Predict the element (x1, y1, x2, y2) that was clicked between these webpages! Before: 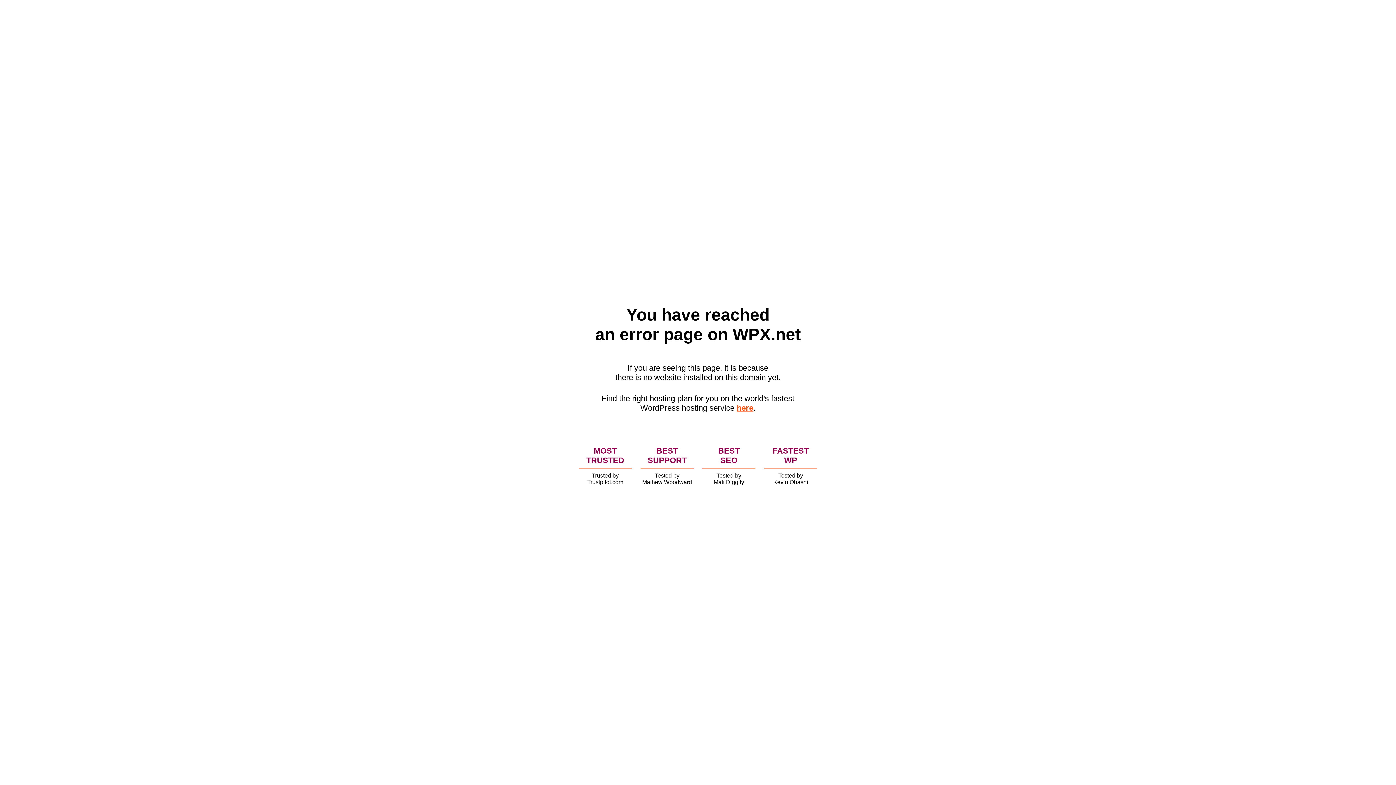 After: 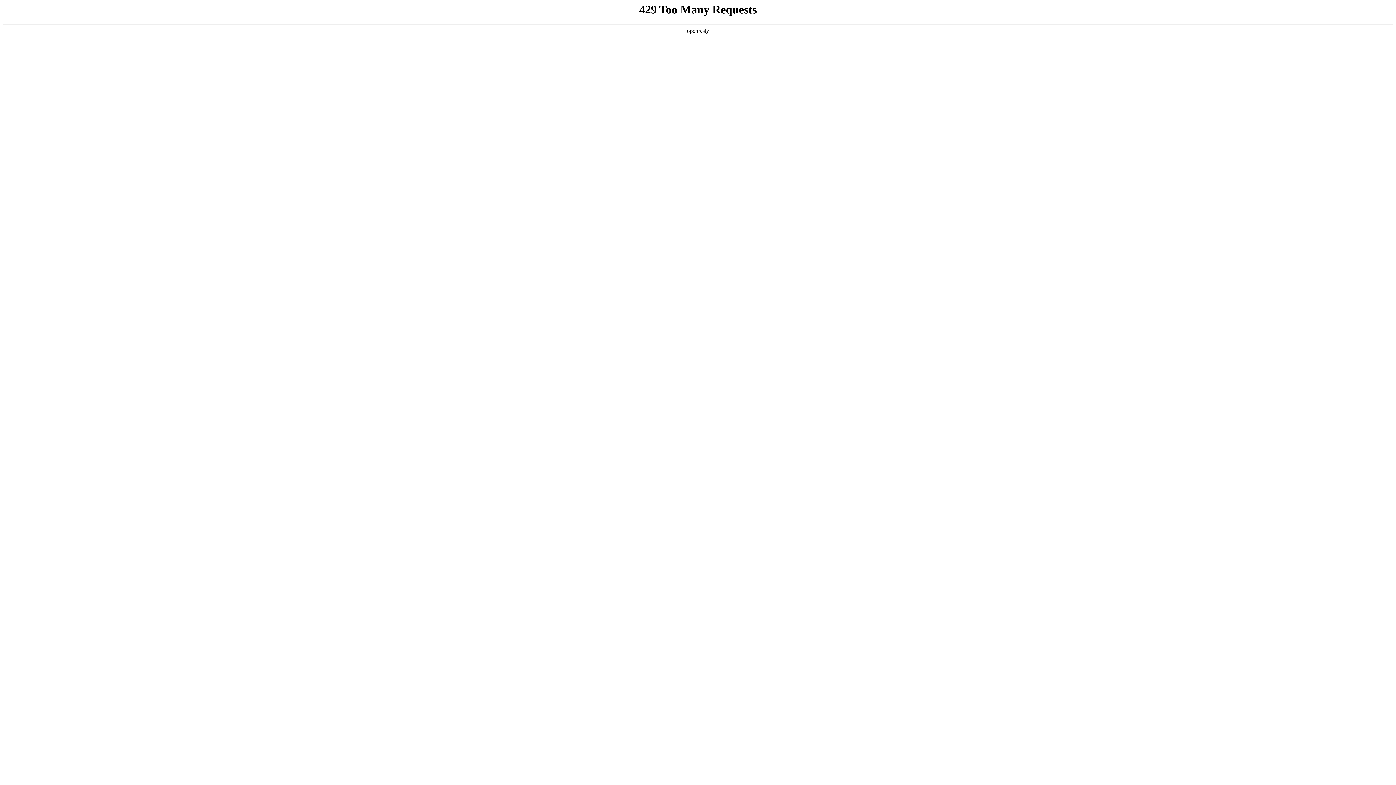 Action: bbox: (736, 403, 753, 412) label: here